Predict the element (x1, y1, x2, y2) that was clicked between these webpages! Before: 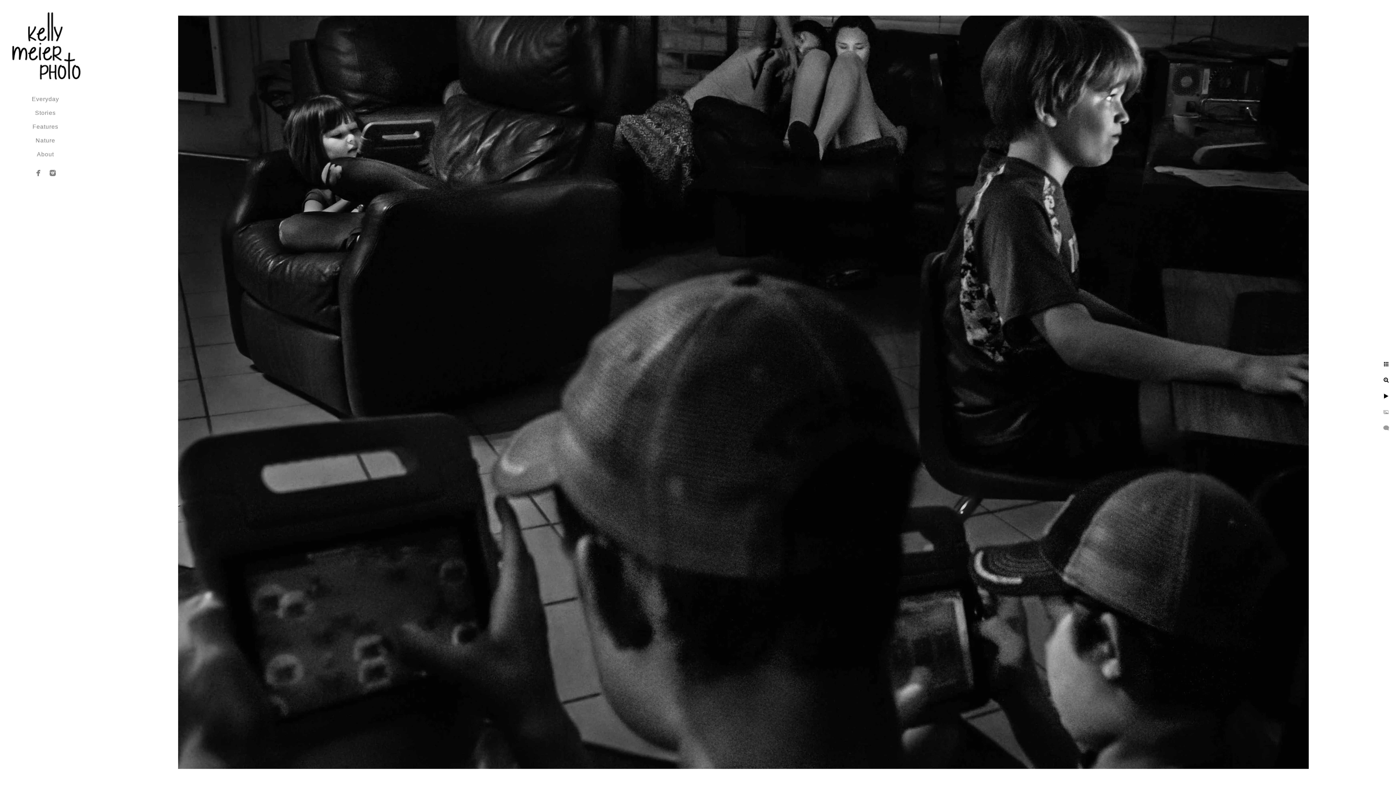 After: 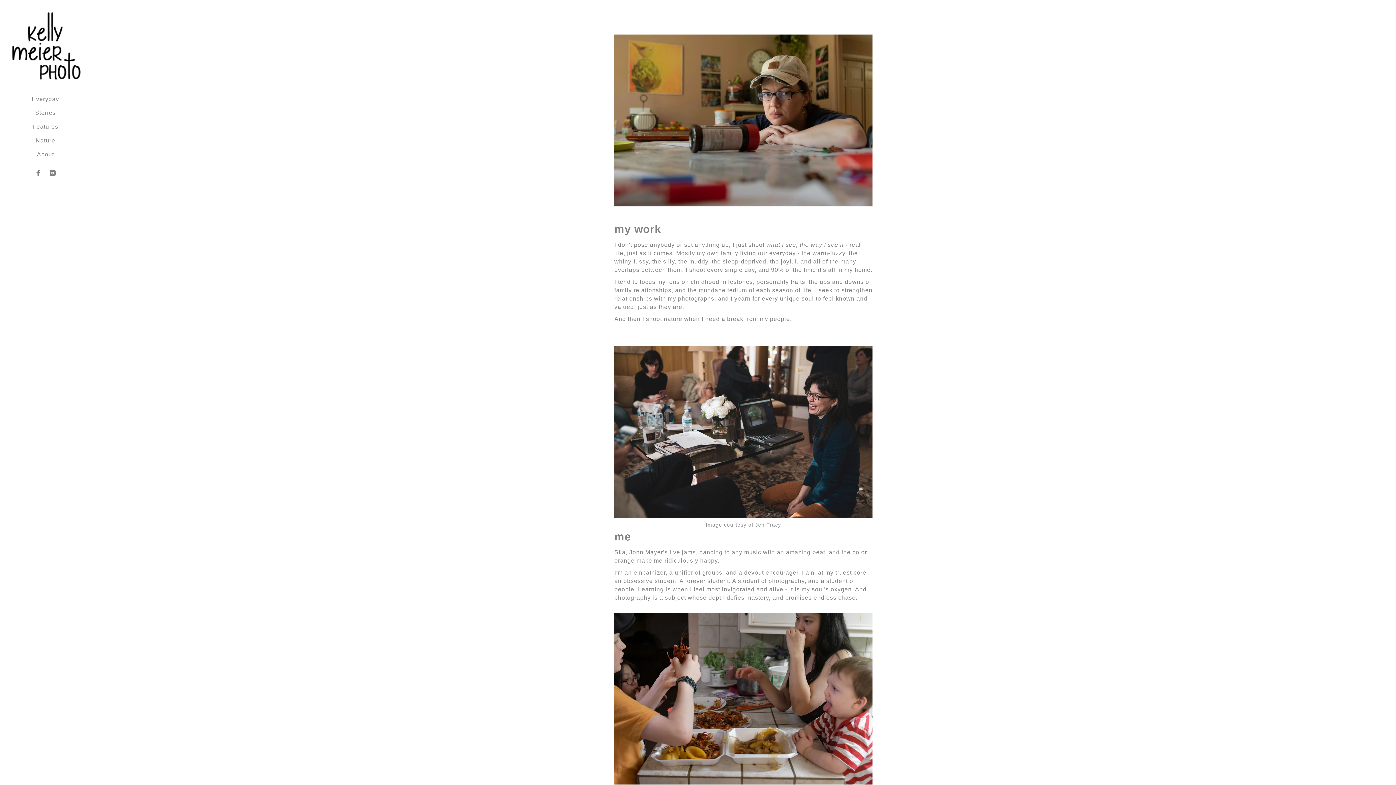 Action: label: About bbox: (36, 151, 54, 157)